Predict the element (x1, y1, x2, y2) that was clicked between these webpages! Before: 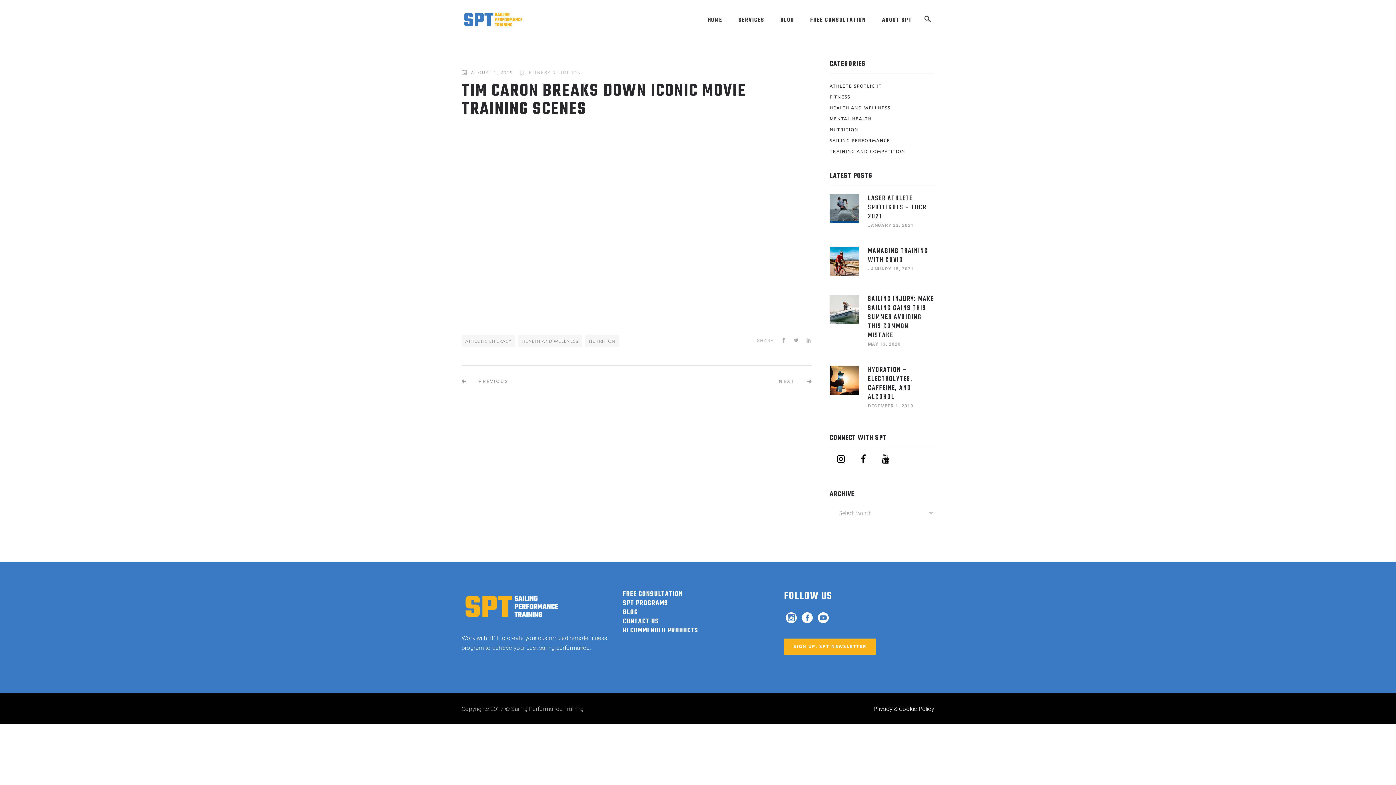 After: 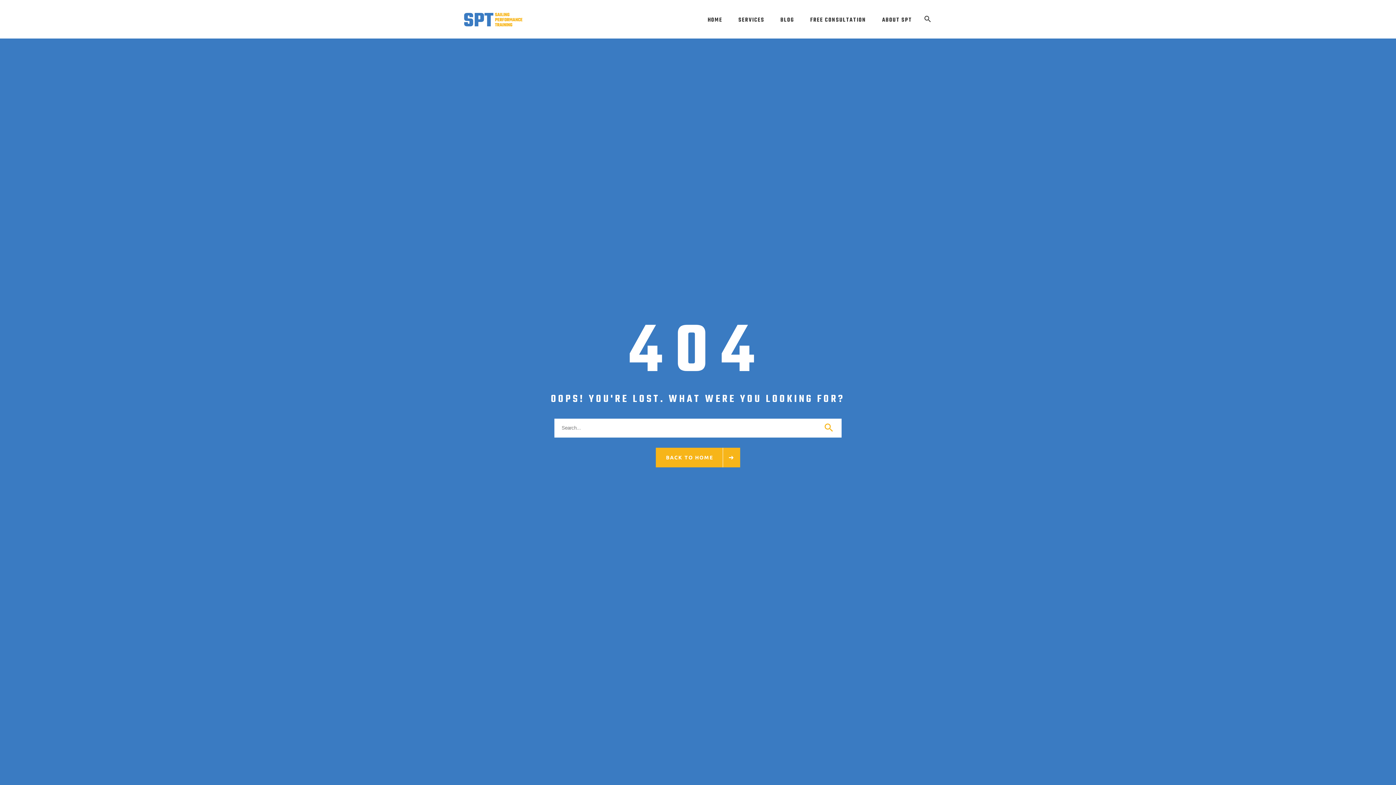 Action: label: ABOUT SPT bbox: (874, 0, 920, 38)